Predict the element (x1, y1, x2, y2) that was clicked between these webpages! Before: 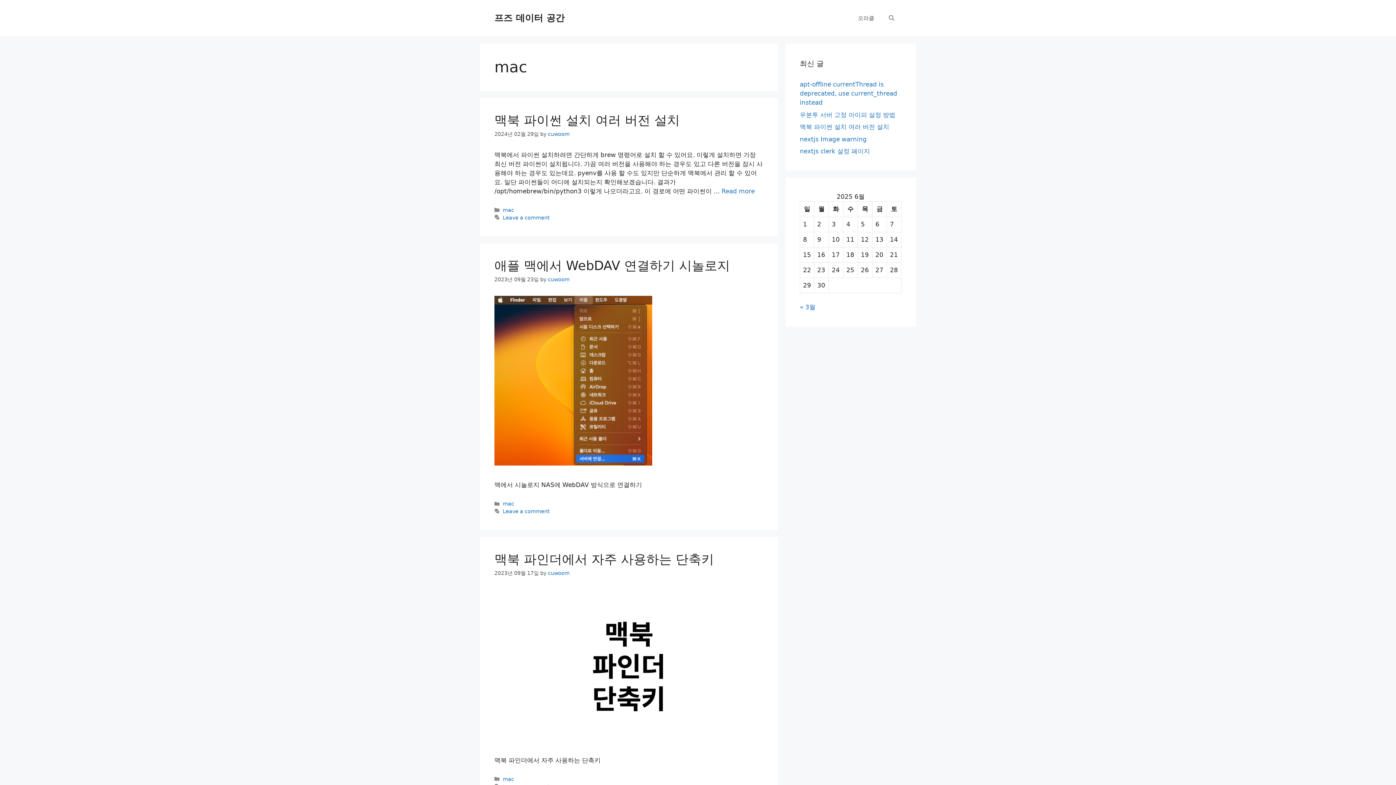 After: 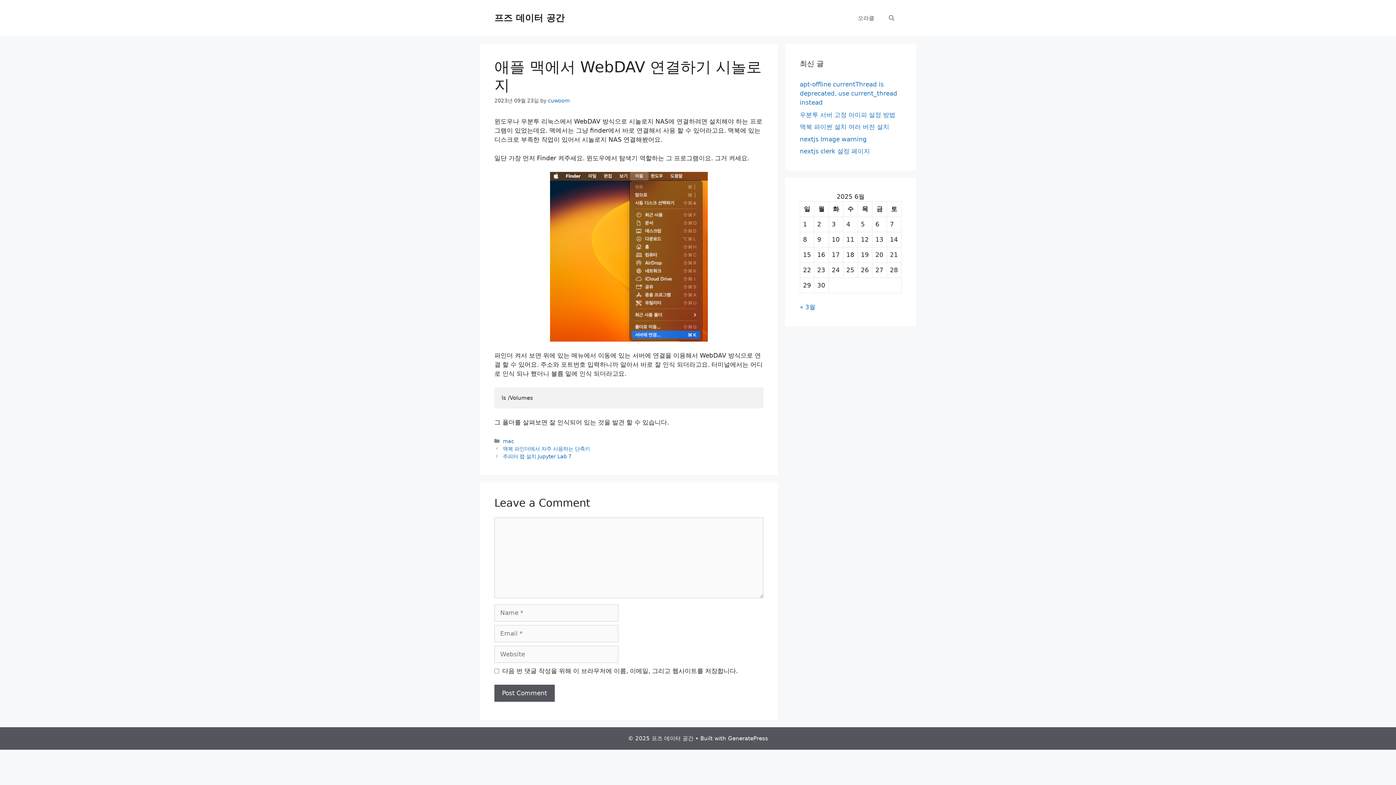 Action: bbox: (494, 460, 652, 467)